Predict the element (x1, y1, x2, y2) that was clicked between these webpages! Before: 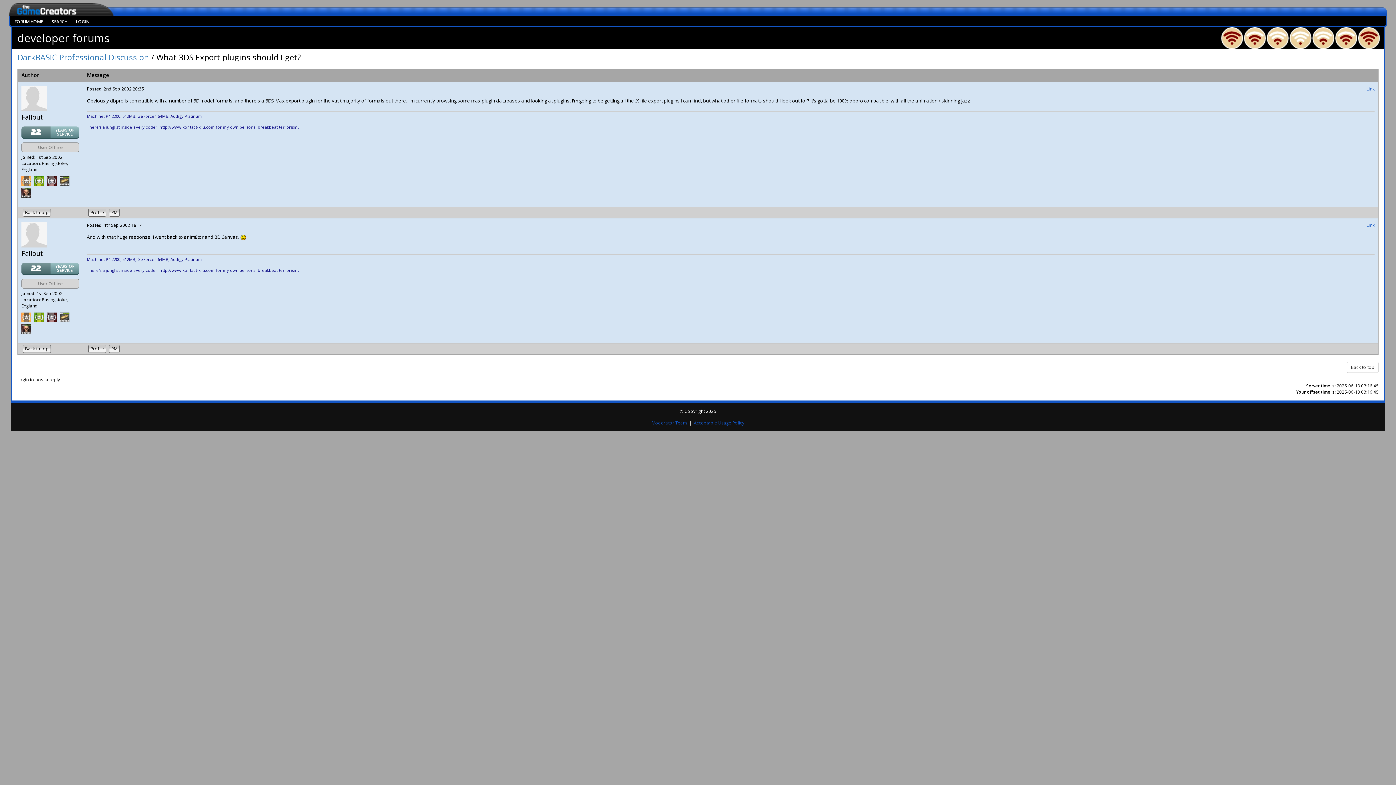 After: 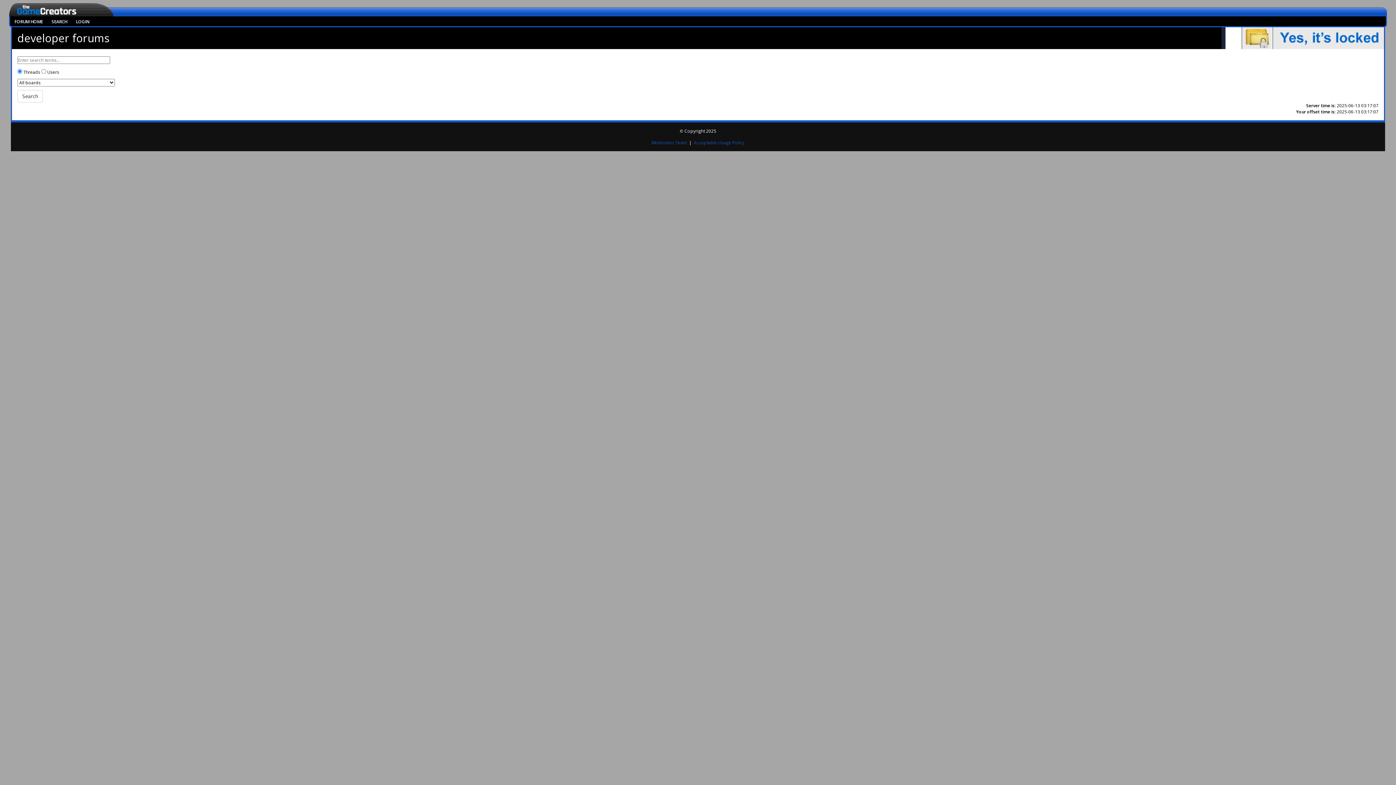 Action: label: SEARCH bbox: (47, 16, 71, 27)